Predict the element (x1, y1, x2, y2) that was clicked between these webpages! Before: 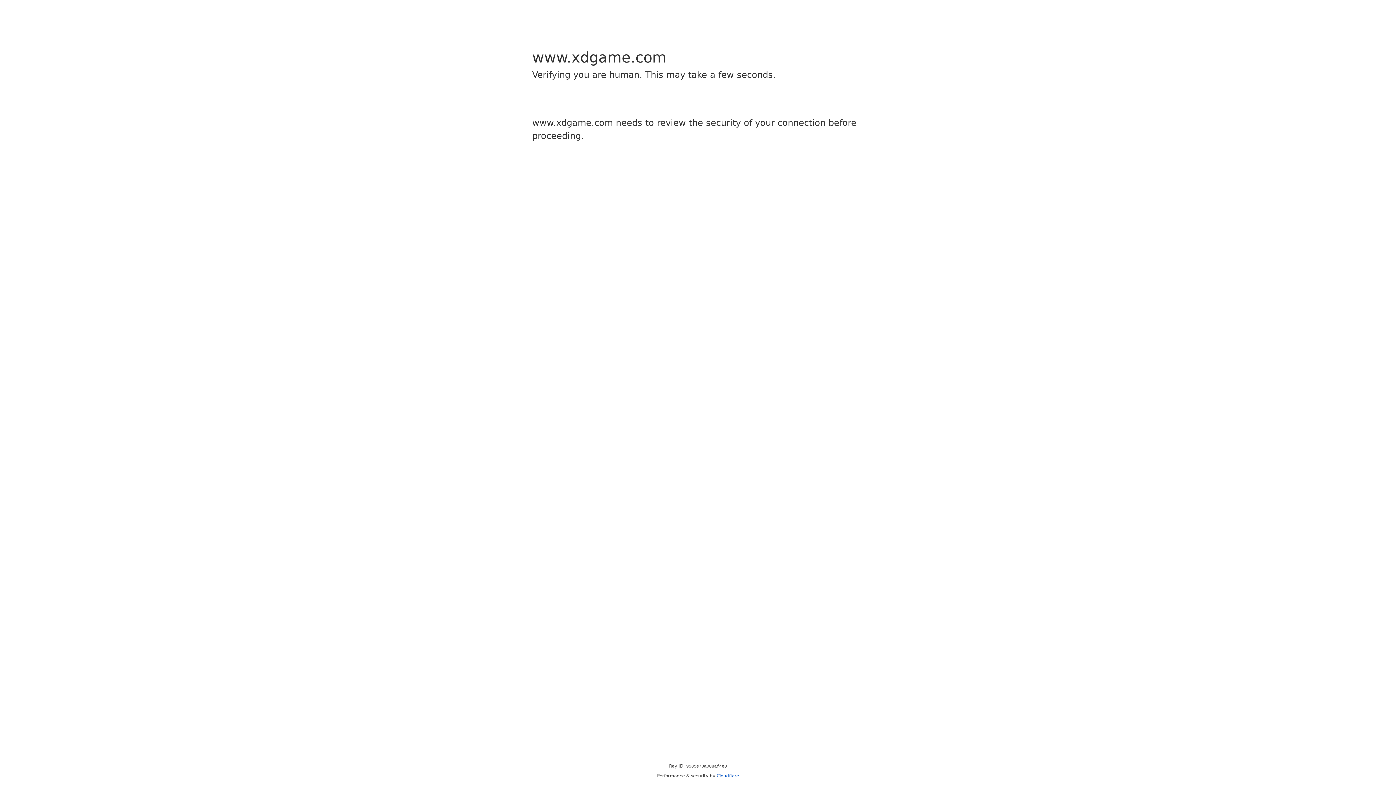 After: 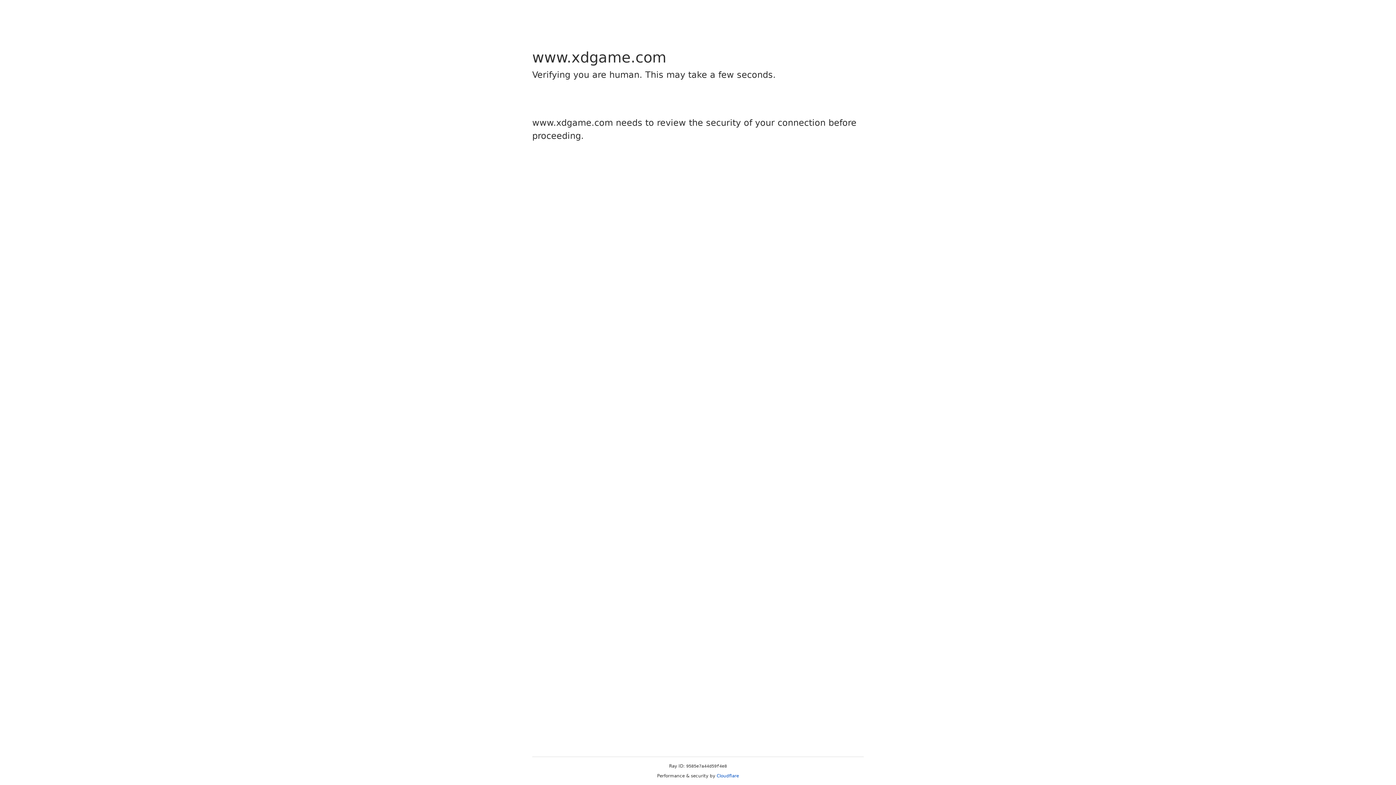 Action: label: Cloudflare bbox: (716, 773, 739, 778)